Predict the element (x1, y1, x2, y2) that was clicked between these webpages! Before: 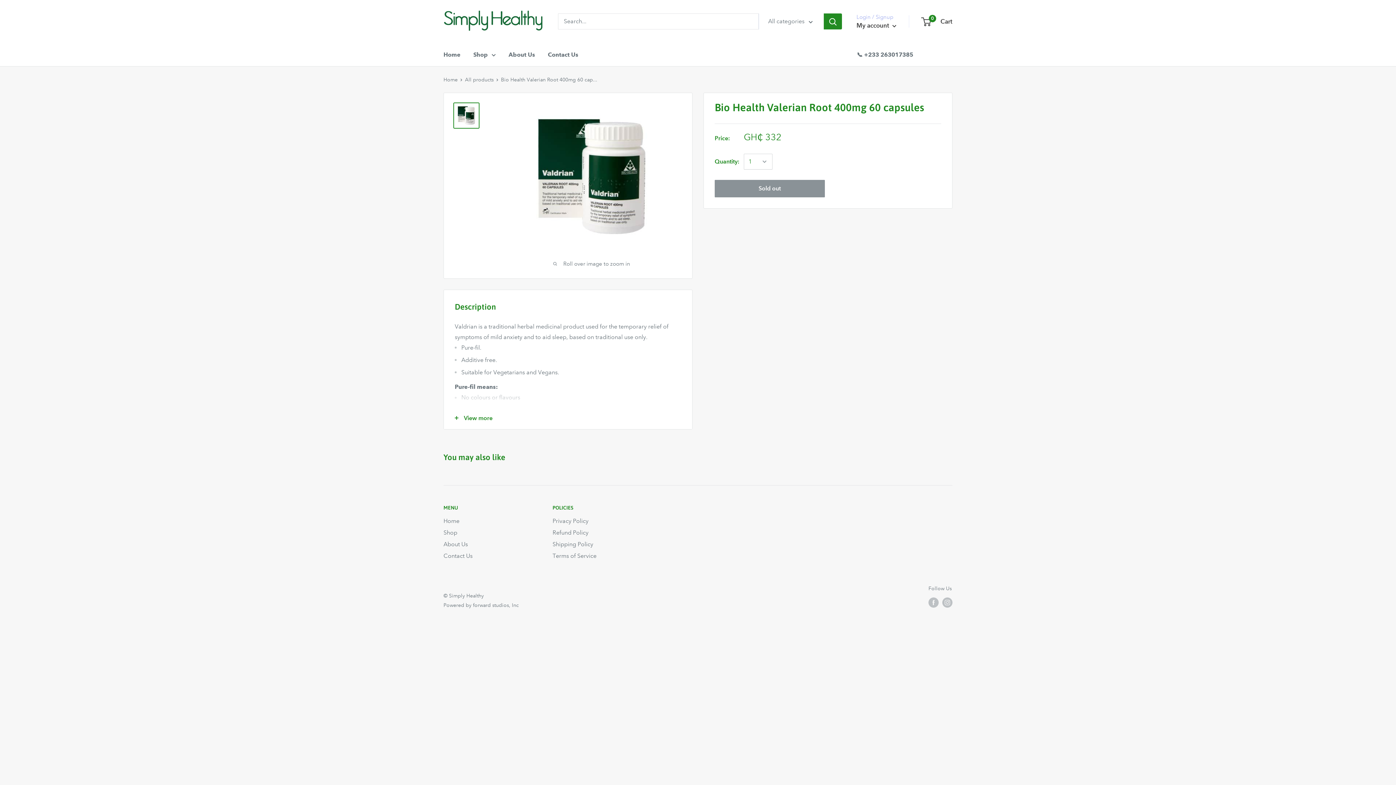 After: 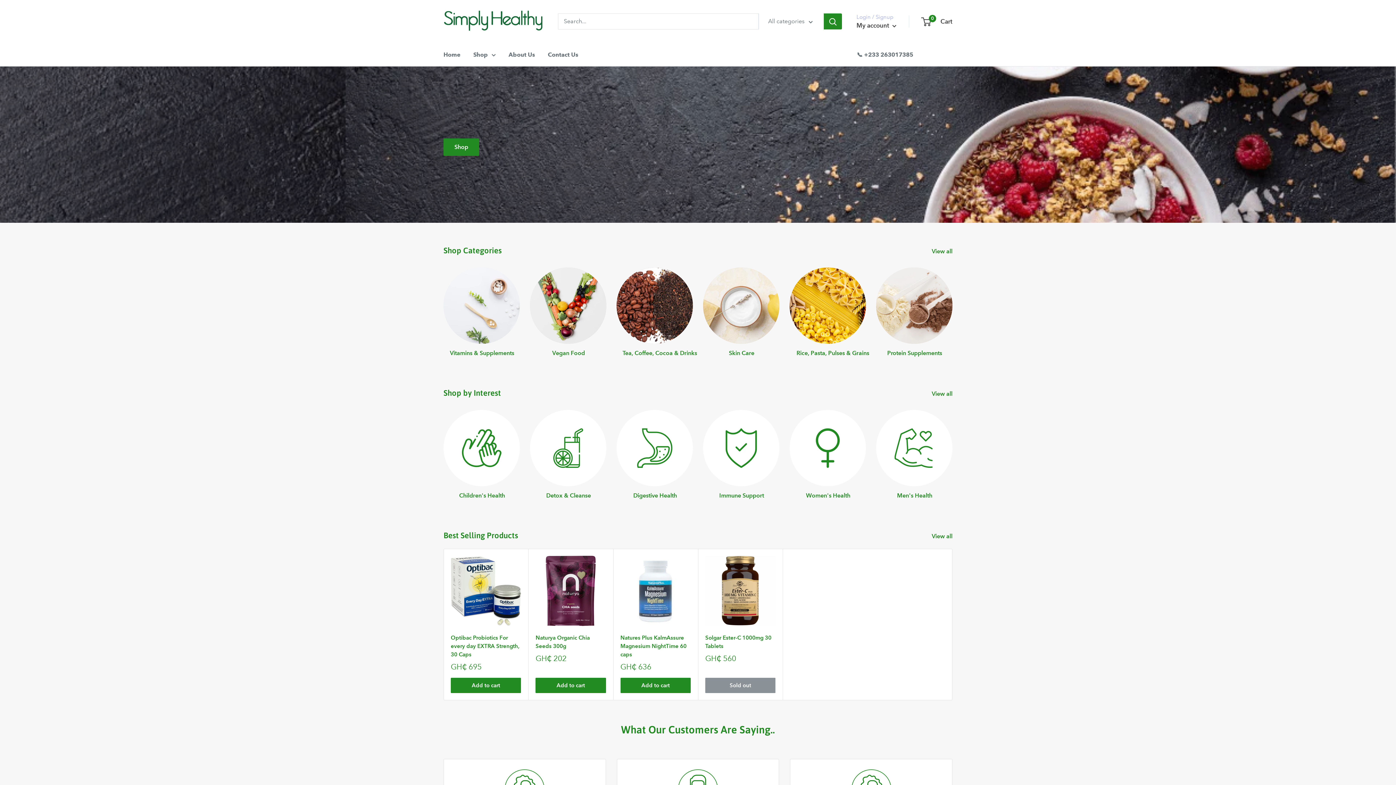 Action: bbox: (443, 49, 460, 59) label: Home